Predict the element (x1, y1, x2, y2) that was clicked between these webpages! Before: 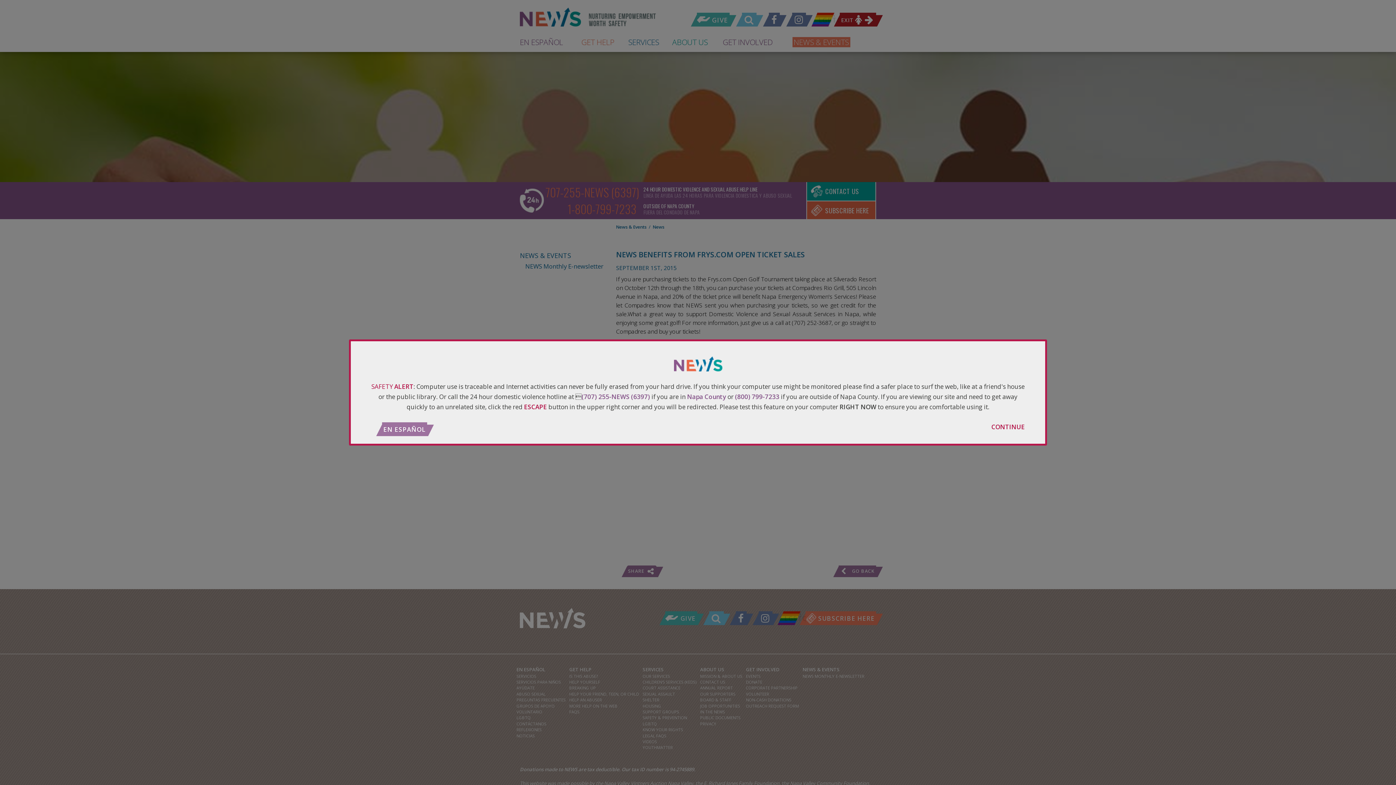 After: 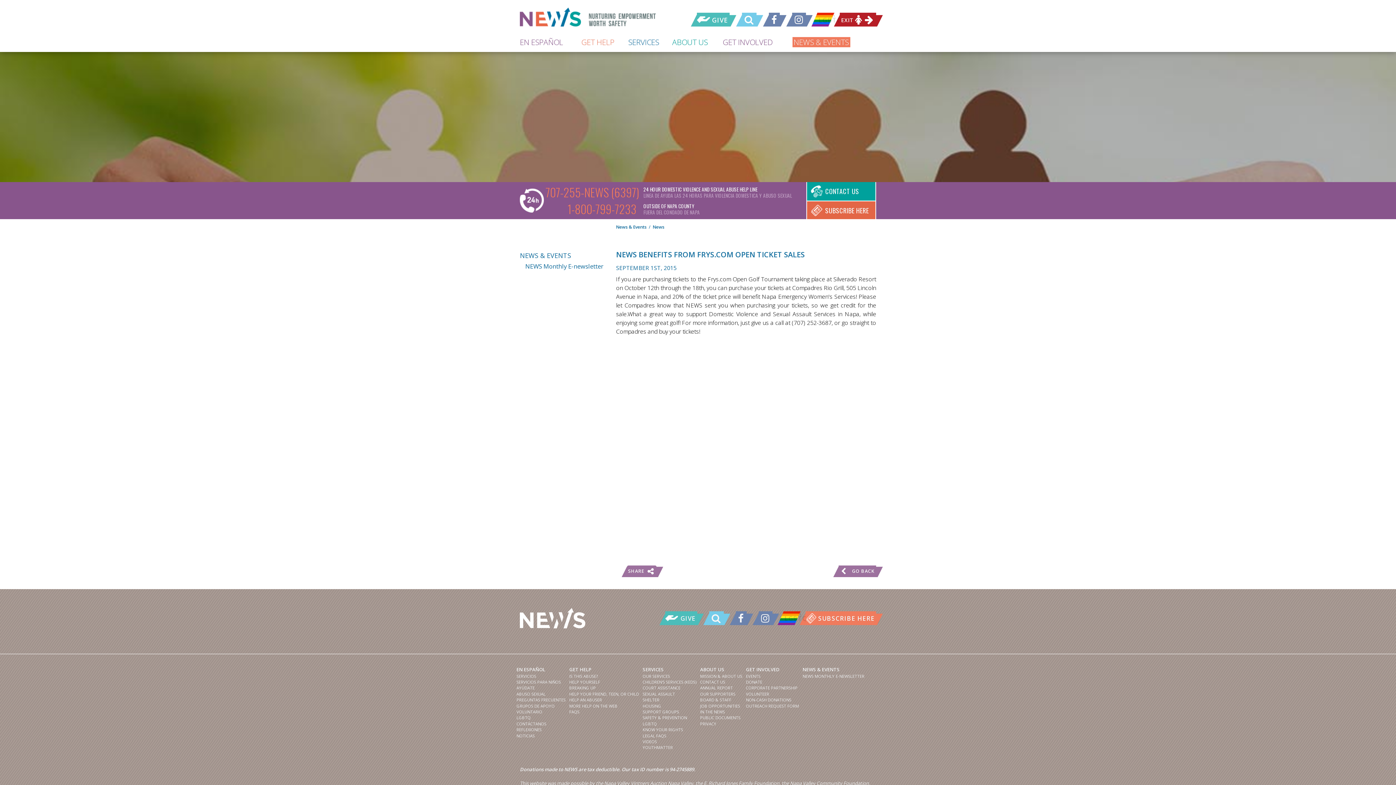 Action: bbox: (991, 422, 1025, 431) label: CONTINUE